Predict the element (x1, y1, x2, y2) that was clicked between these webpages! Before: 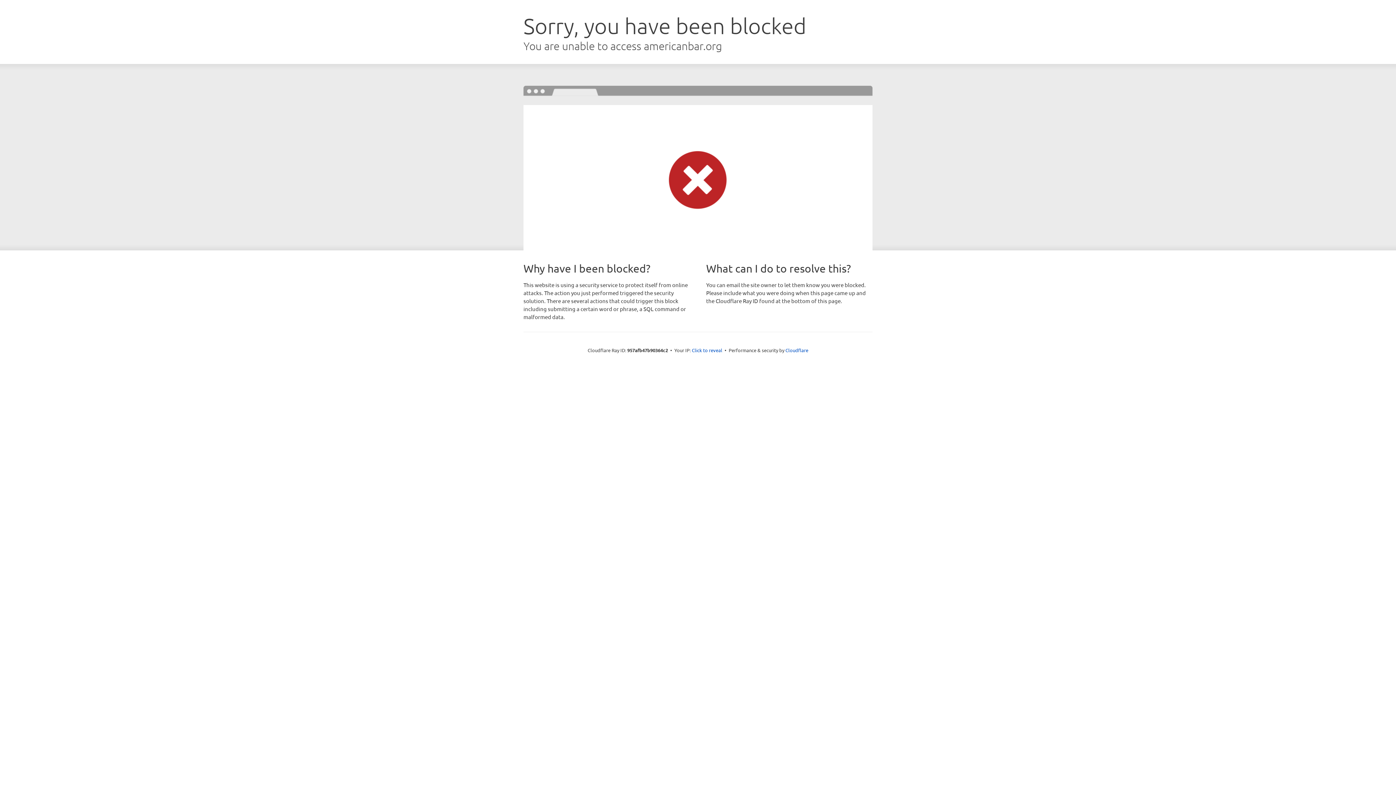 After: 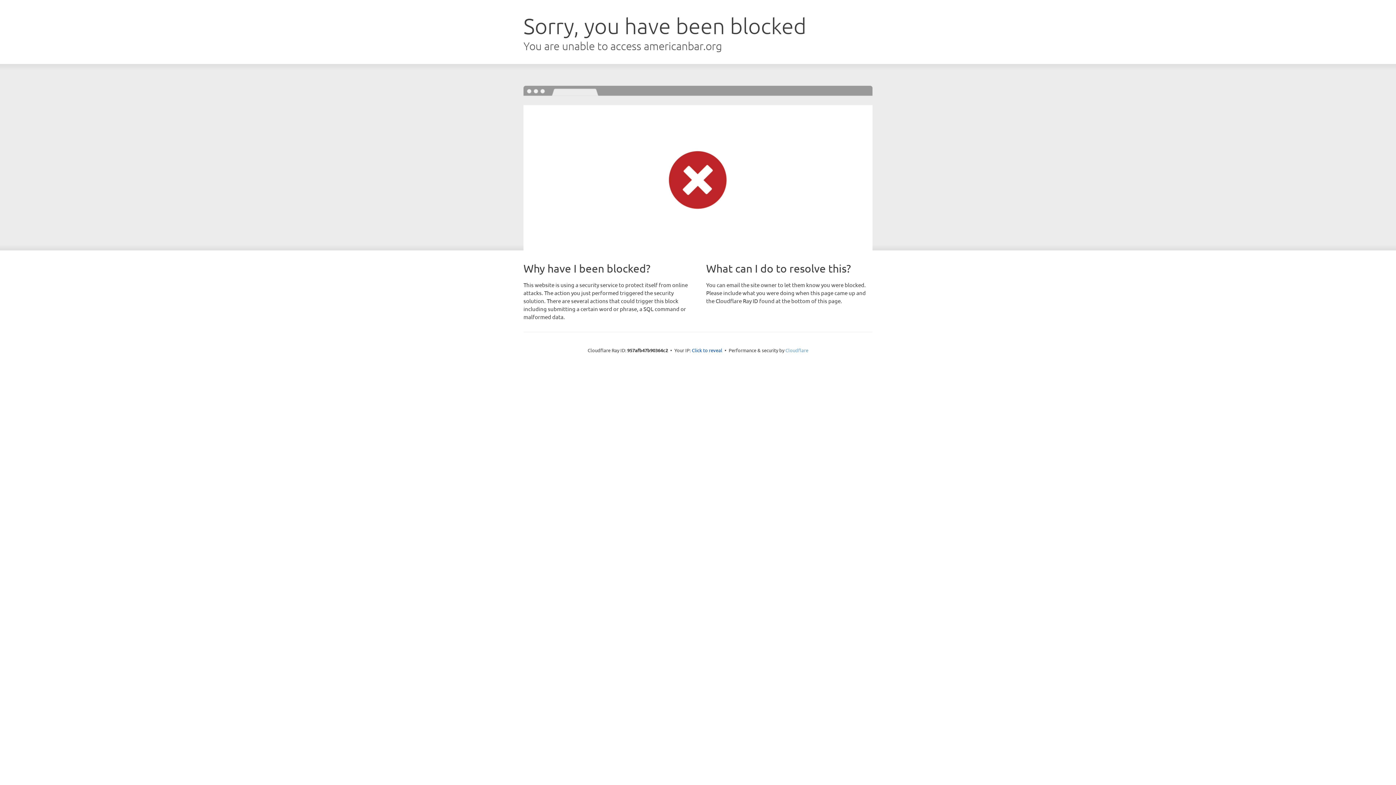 Action: label: Cloudflare bbox: (785, 347, 808, 353)